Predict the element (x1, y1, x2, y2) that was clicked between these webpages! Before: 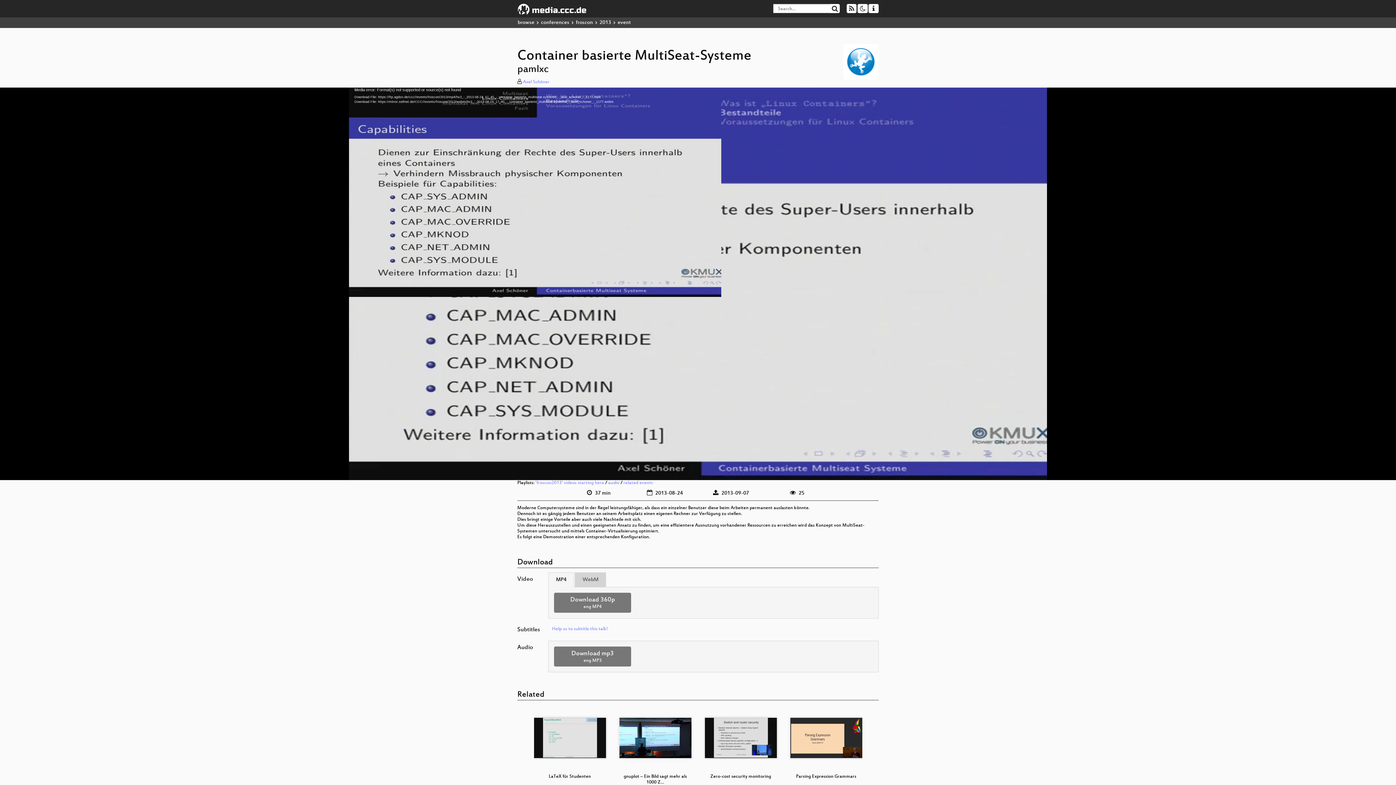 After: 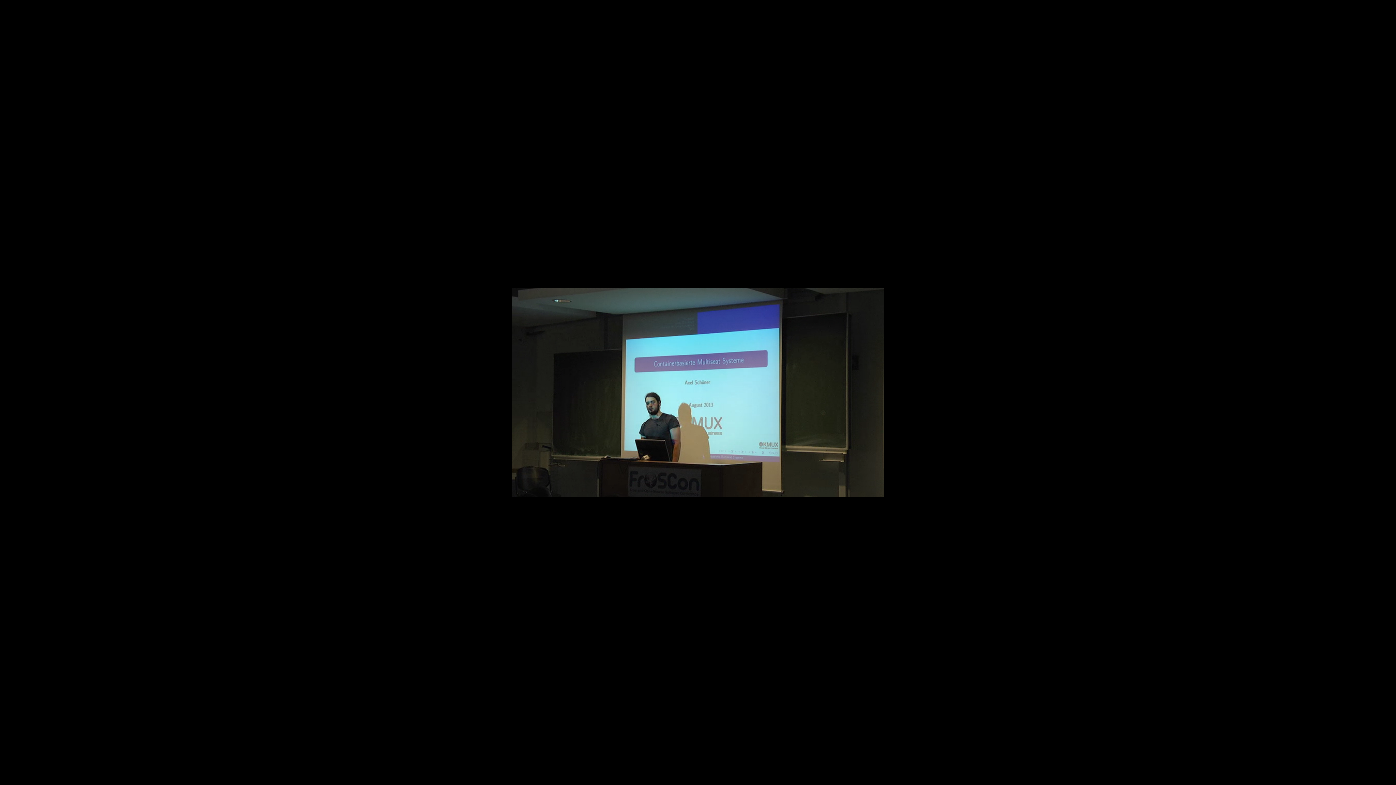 Action: label: Download File: https://mirror.selfnet.de/CCC//events/froscon/2013/webm/hs3_-_2013-08-24_17_45_-_container_basierte_multiseat-systeme_-_axel_schoner_-_1177.webm bbox: (349, 99, 1047, 103)